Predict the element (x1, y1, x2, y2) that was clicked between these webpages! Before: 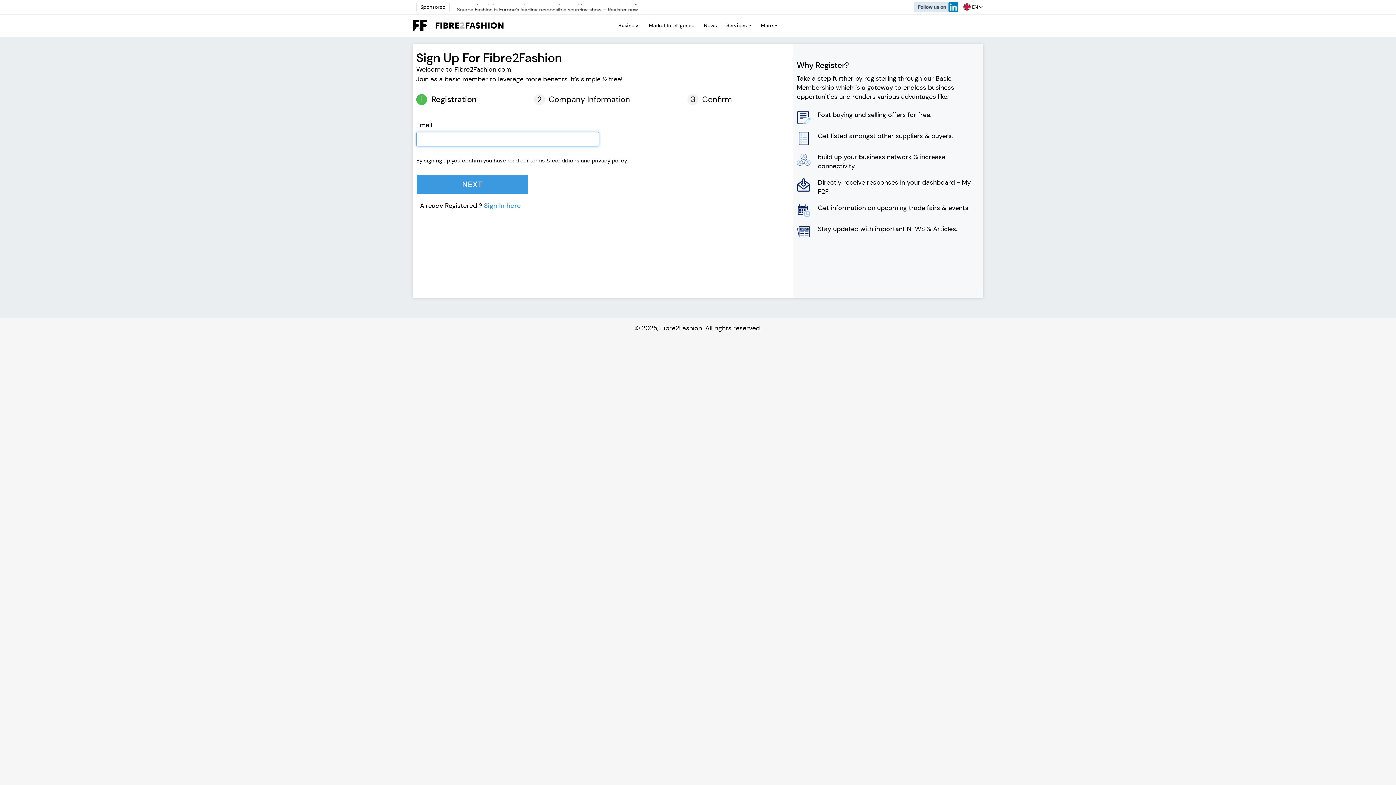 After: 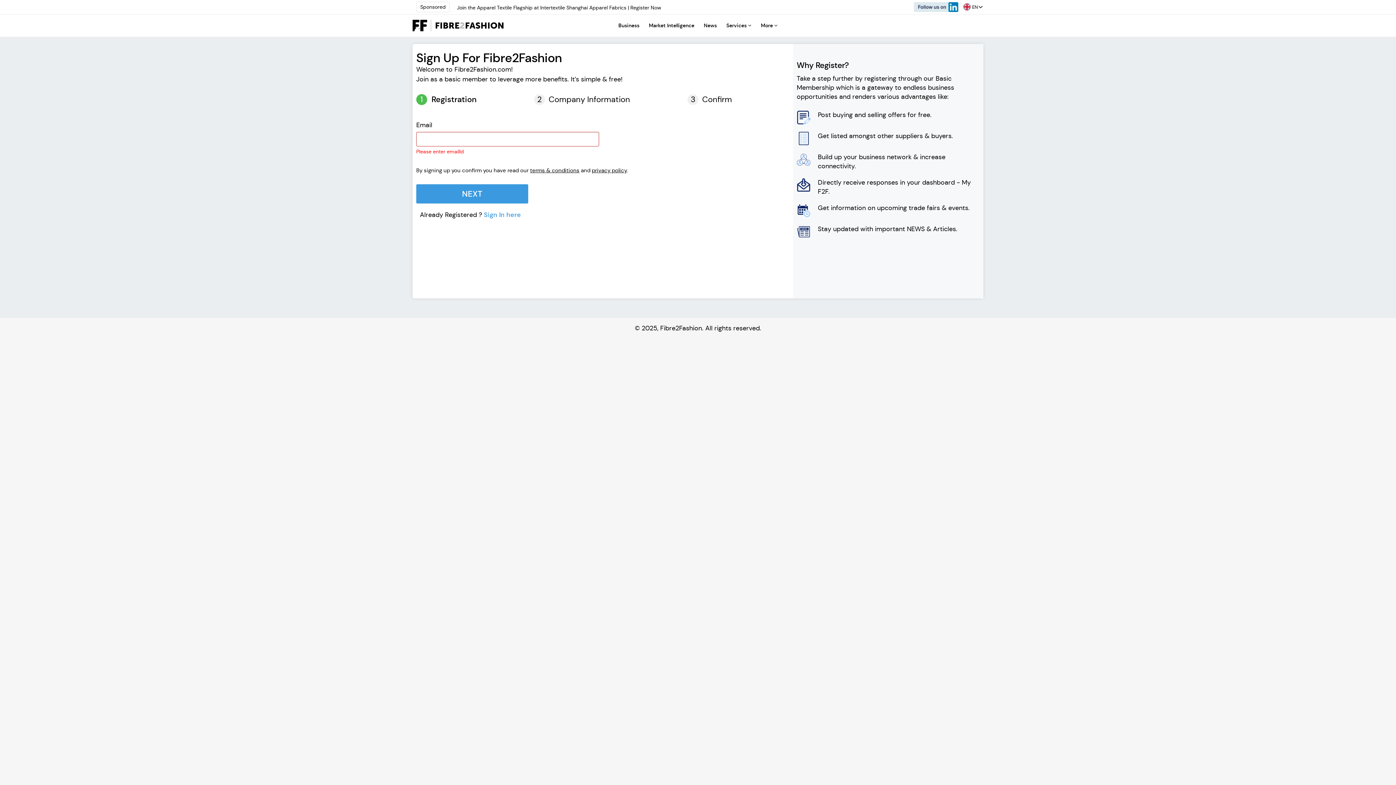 Action: label: NEXT bbox: (416, 174, 528, 194)